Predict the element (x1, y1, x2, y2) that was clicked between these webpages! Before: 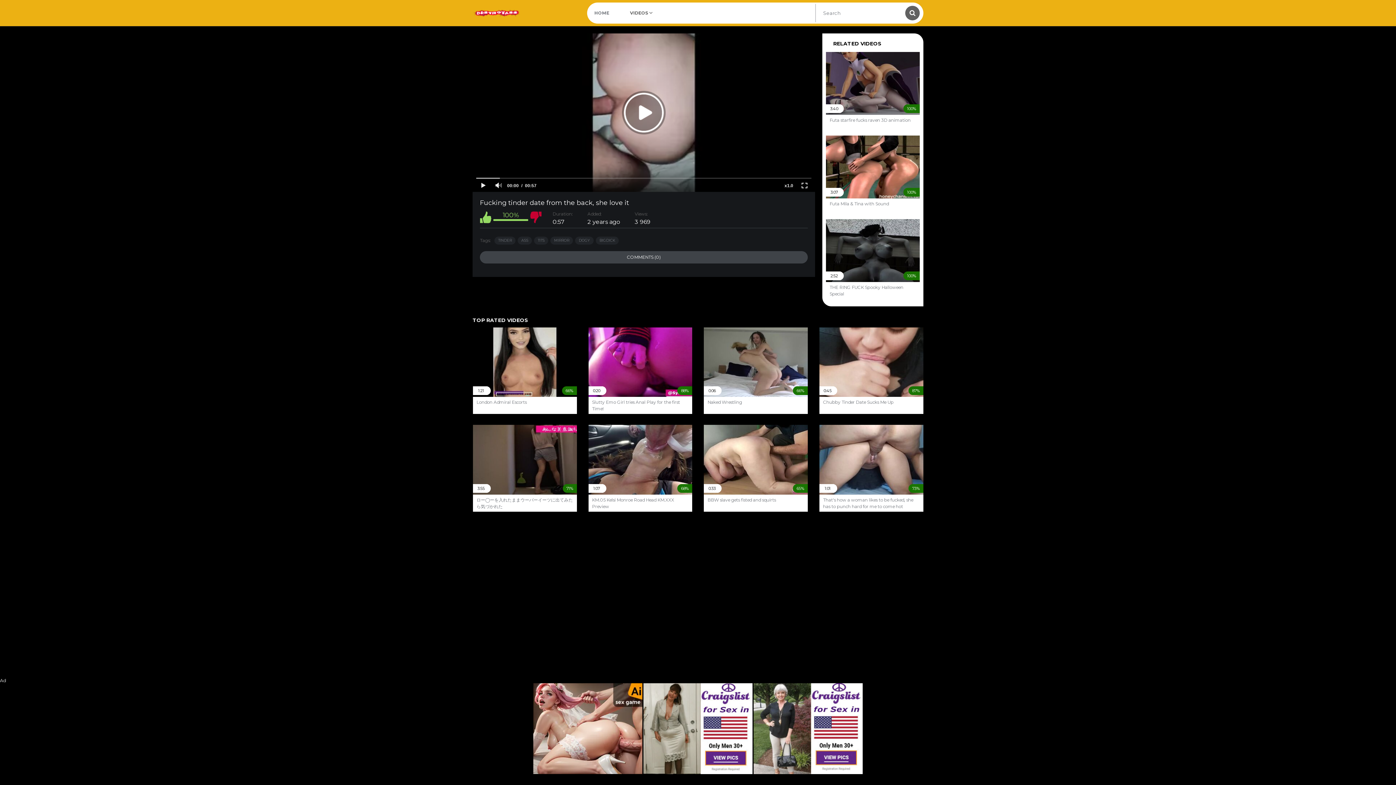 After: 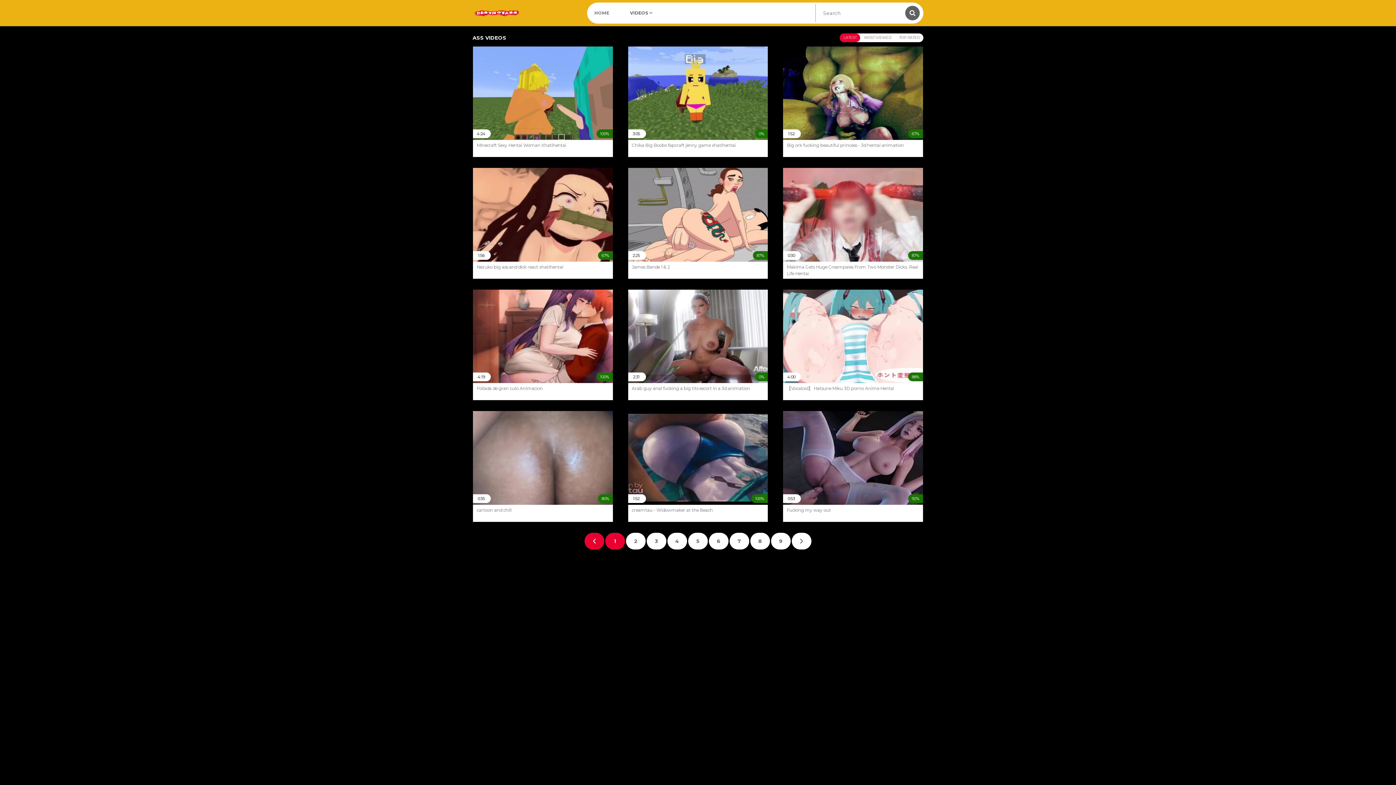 Action: label: ASS bbox: (517, 236, 532, 244)